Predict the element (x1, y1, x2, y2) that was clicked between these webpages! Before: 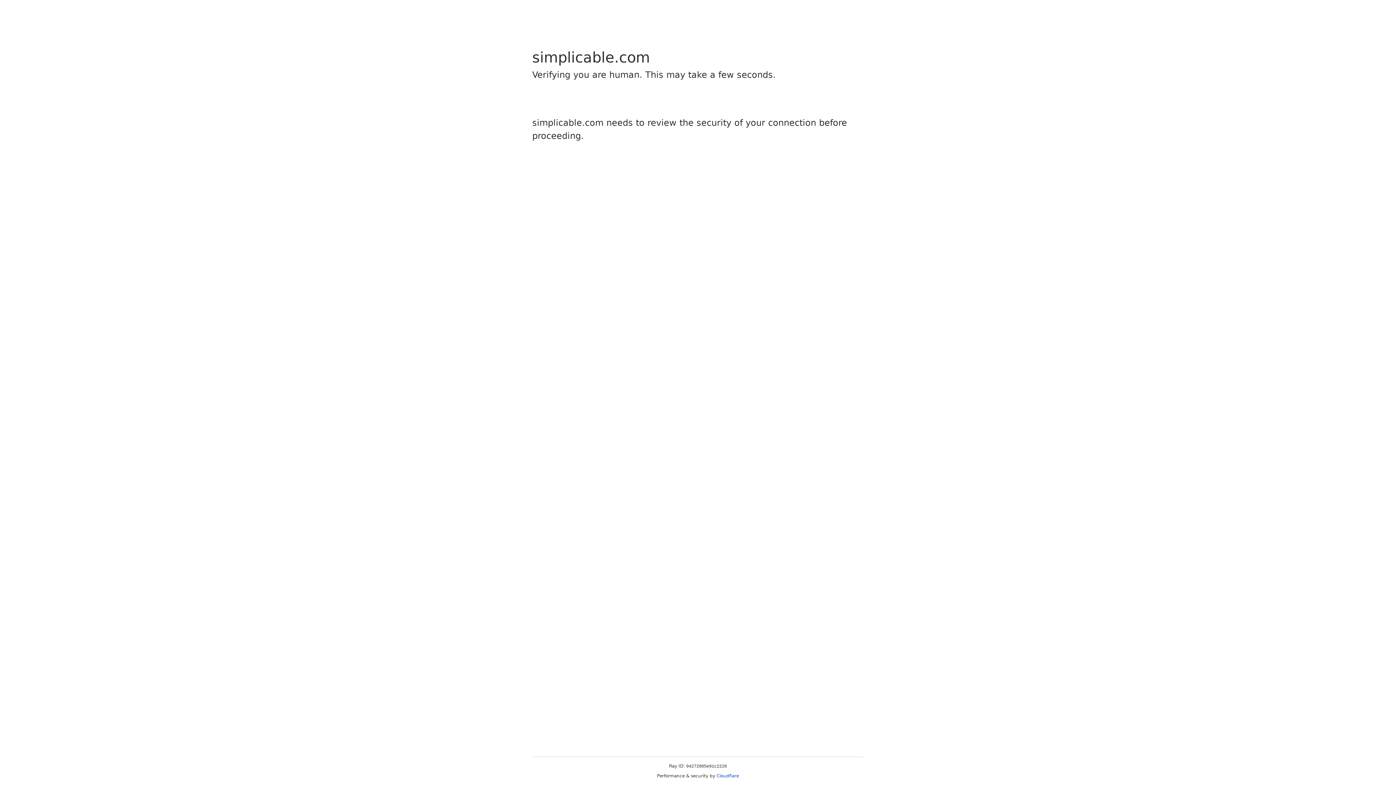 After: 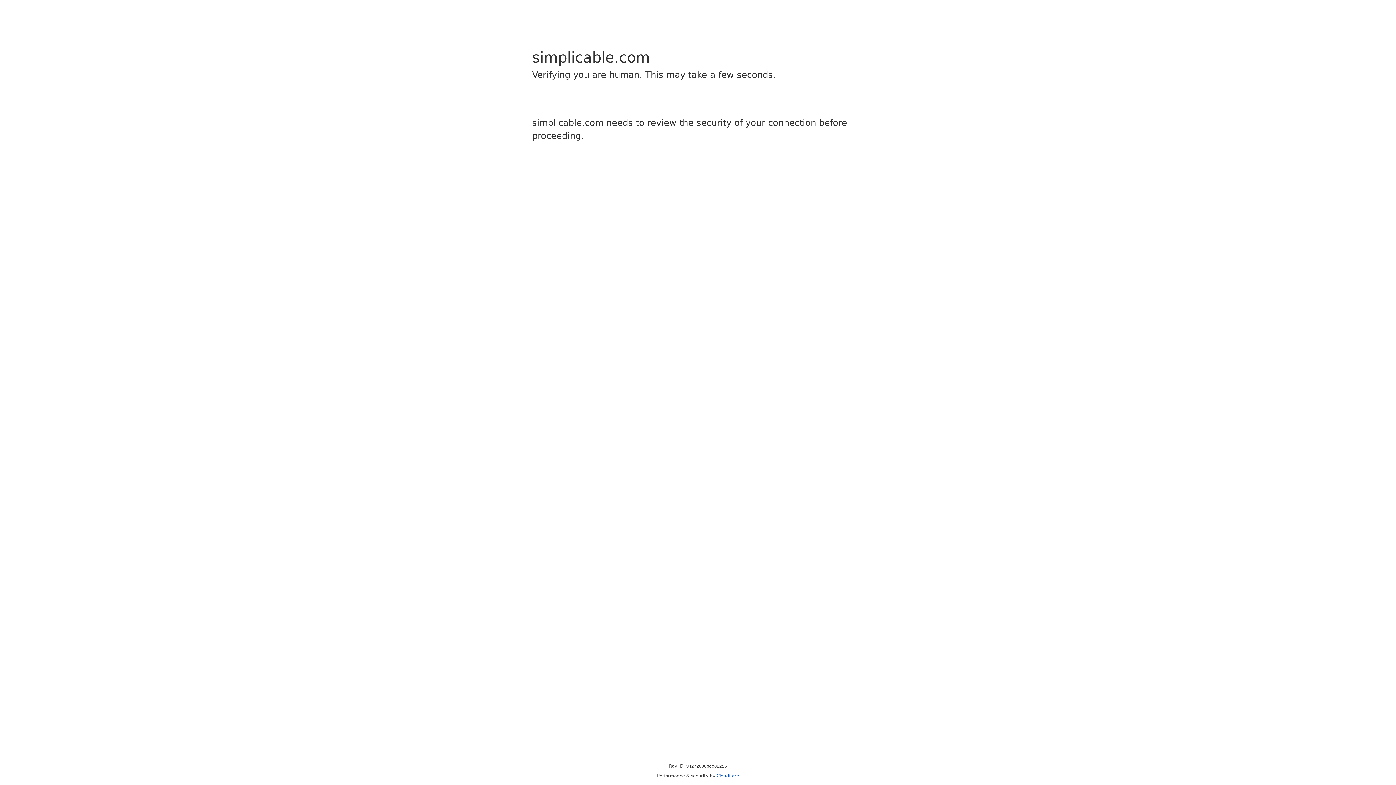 Action: bbox: (716, 773, 739, 778) label: Cloudflare